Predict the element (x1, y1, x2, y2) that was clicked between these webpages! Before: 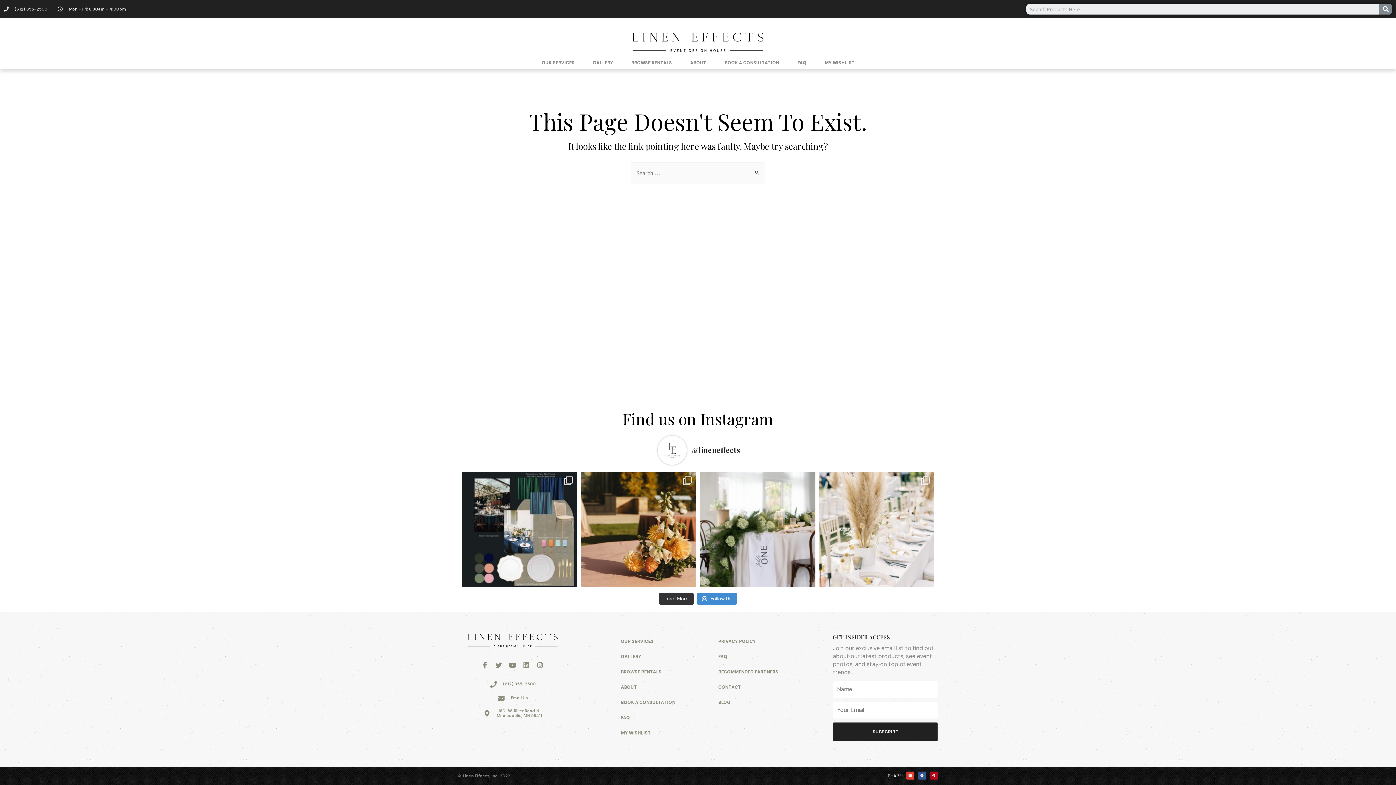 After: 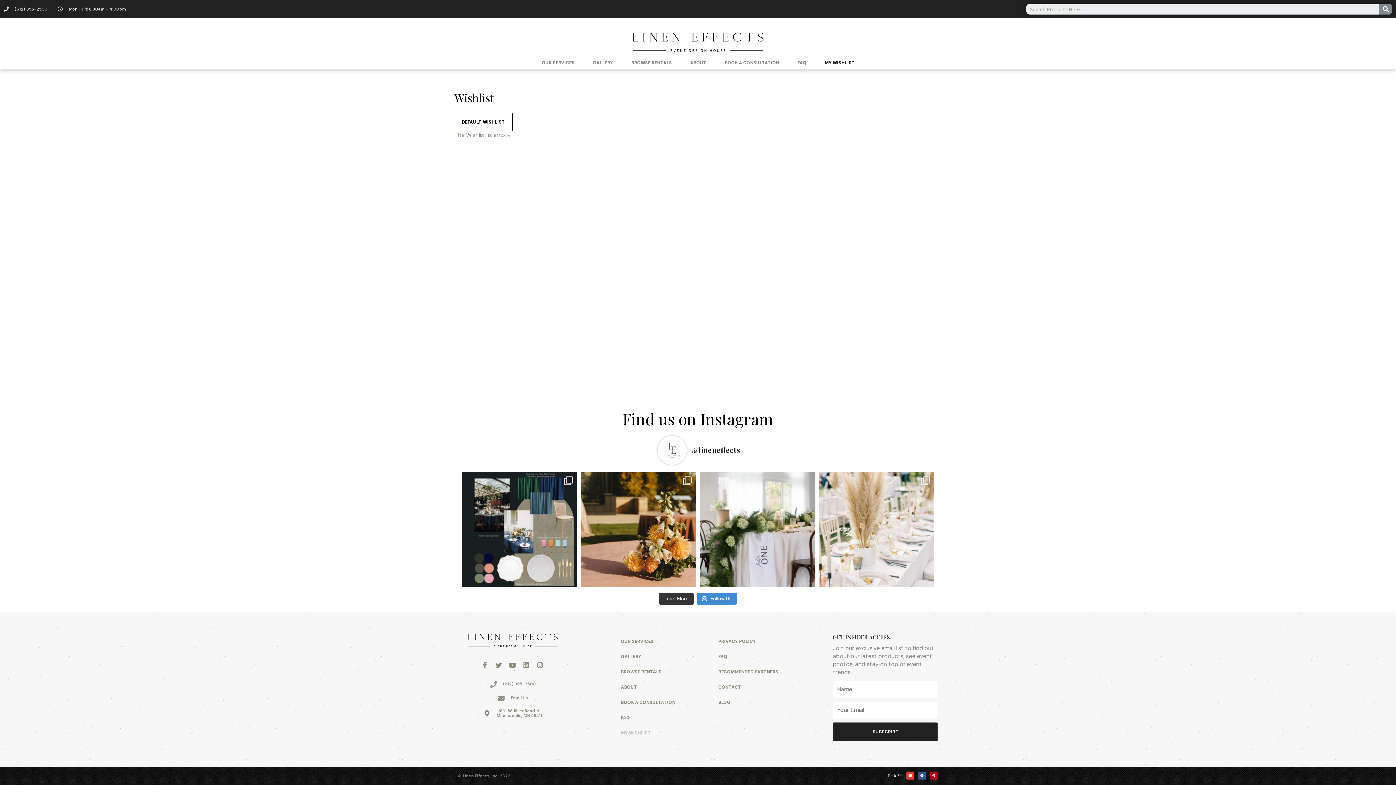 Action: label: MY WISHLIST bbox: (815, 54, 864, 71)